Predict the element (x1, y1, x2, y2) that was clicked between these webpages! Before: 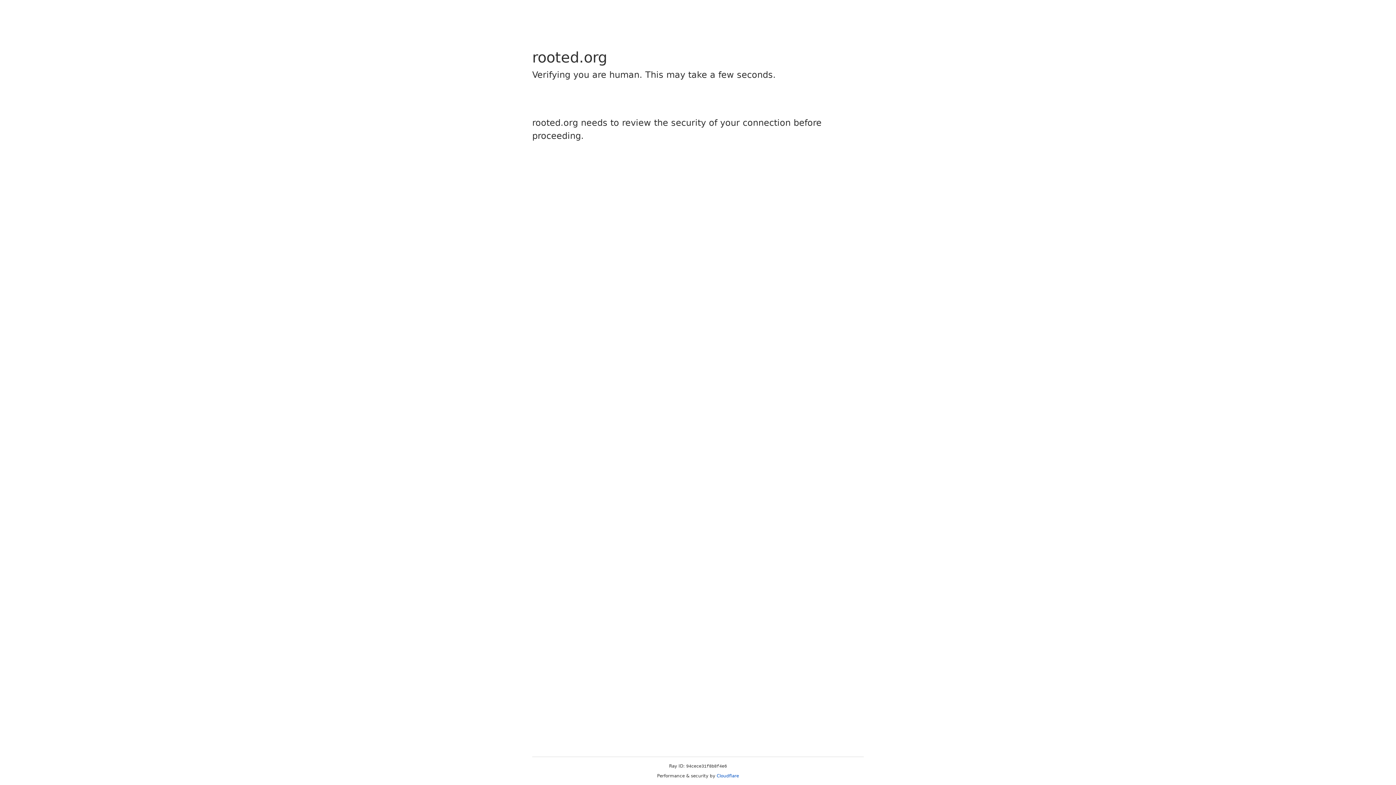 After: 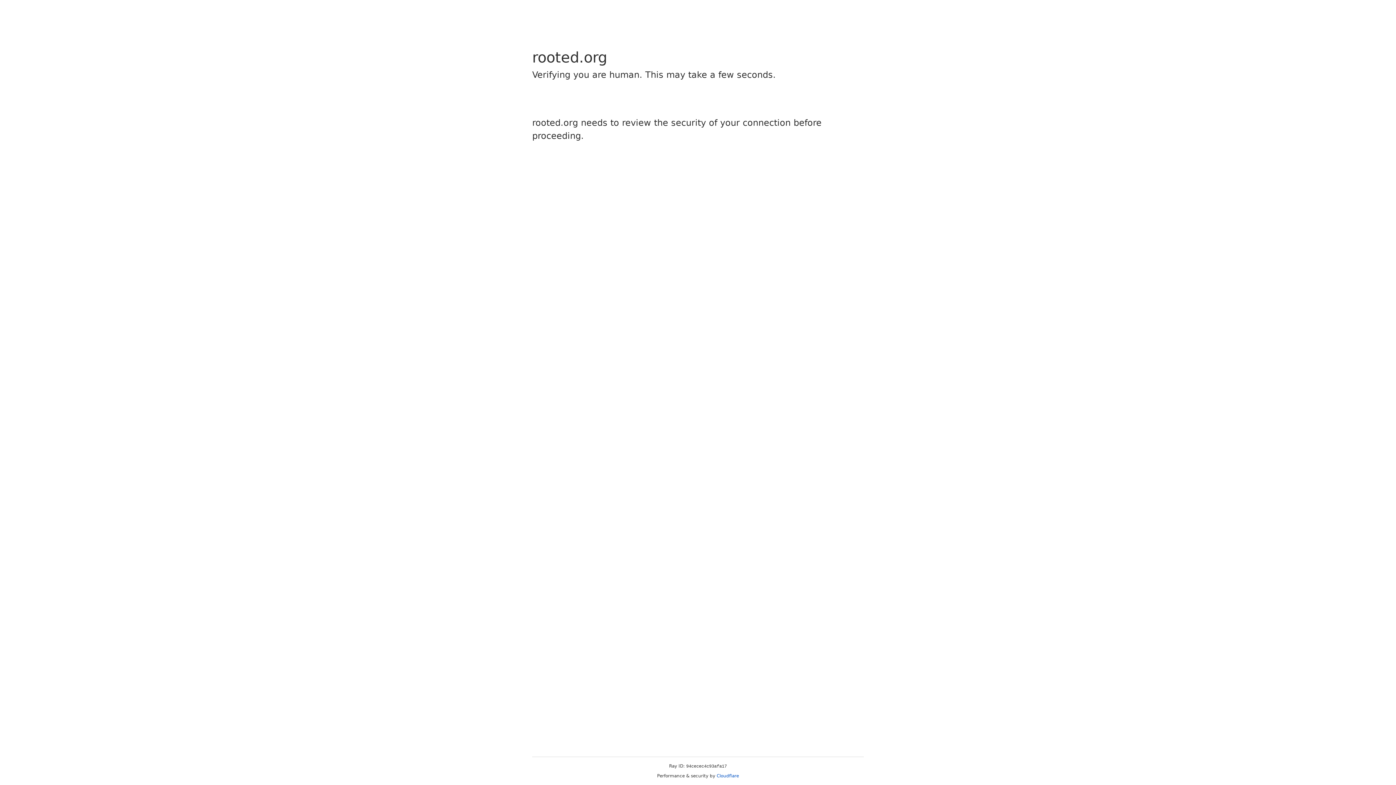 Action: label: Cloudflare bbox: (716, 773, 739, 778)